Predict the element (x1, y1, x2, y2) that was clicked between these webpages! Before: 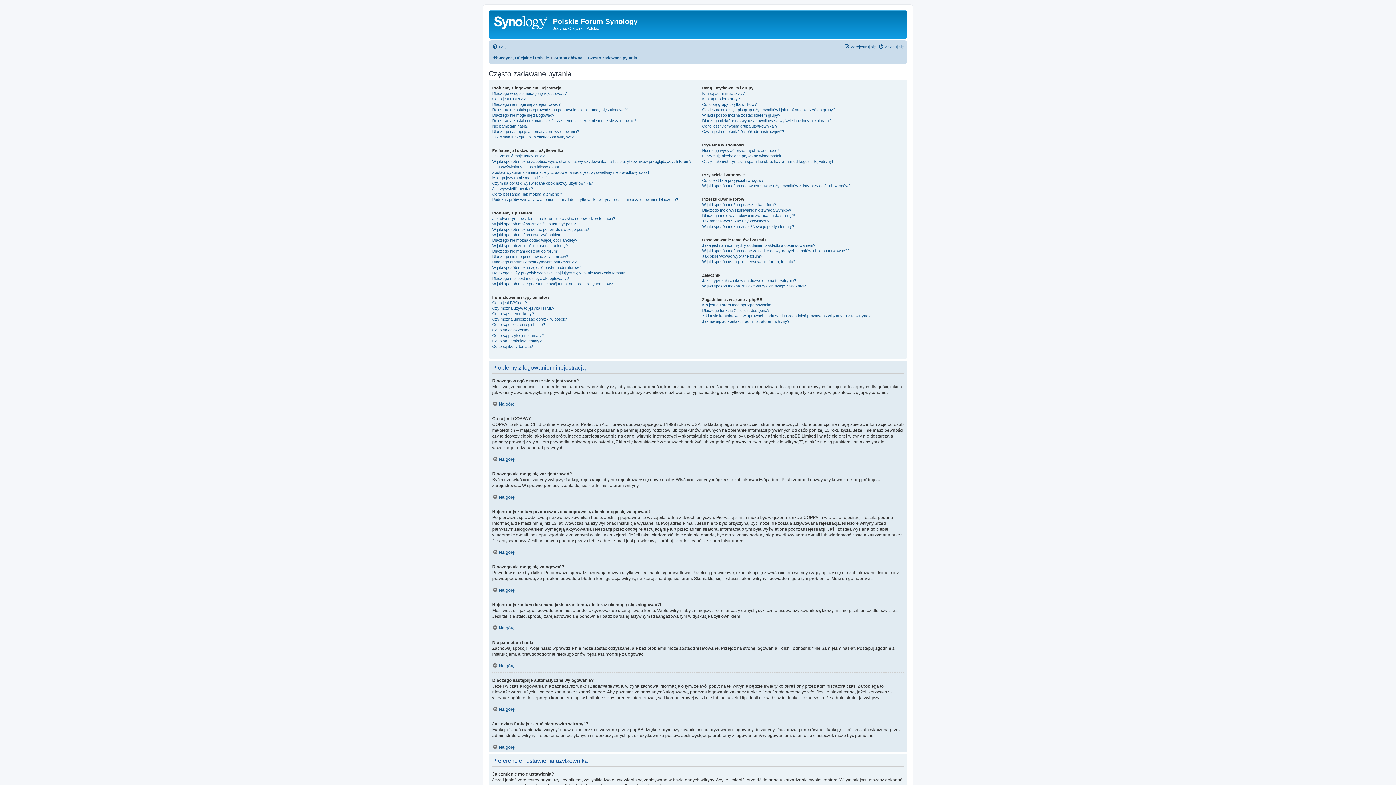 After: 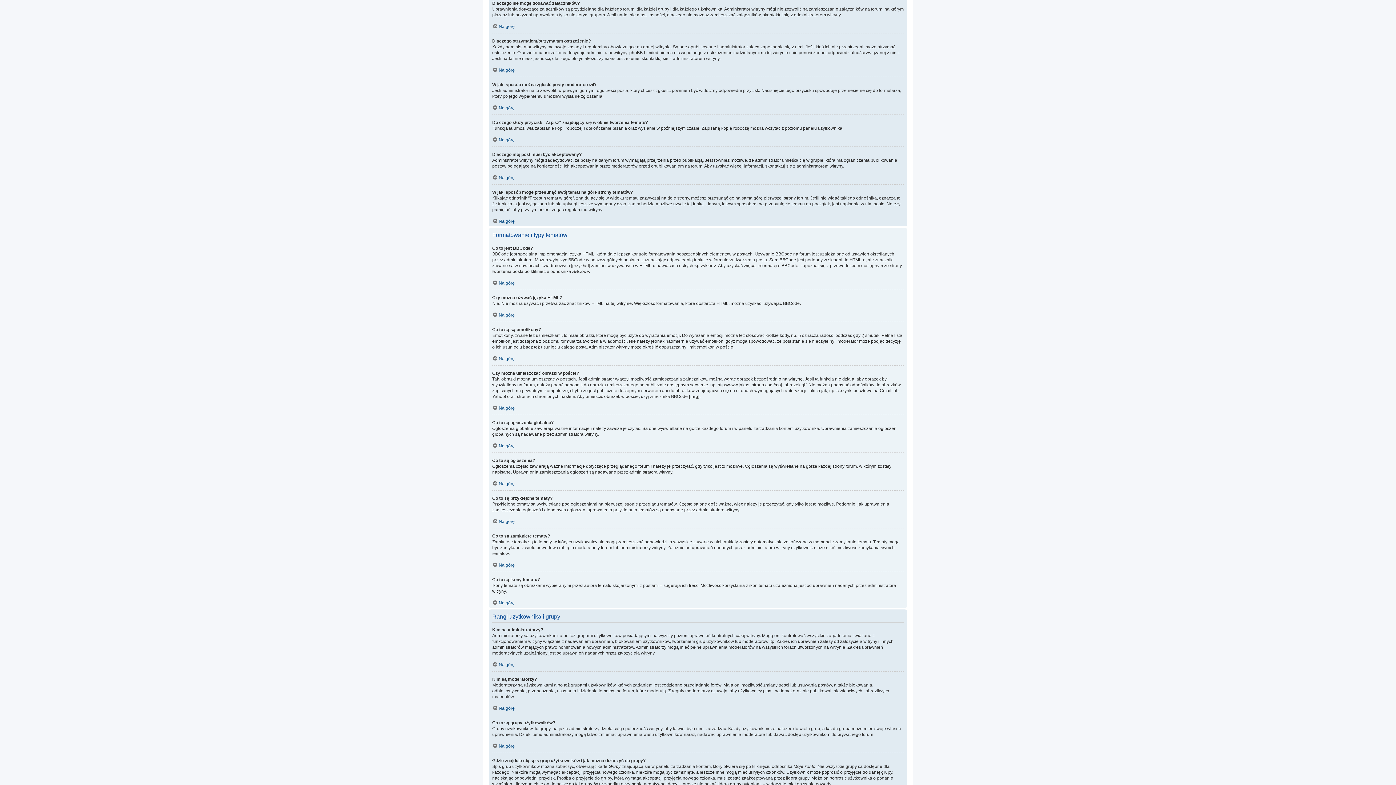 Action: label: Dlaczego nie mogę dodawać załączników? bbox: (492, 254, 568, 259)